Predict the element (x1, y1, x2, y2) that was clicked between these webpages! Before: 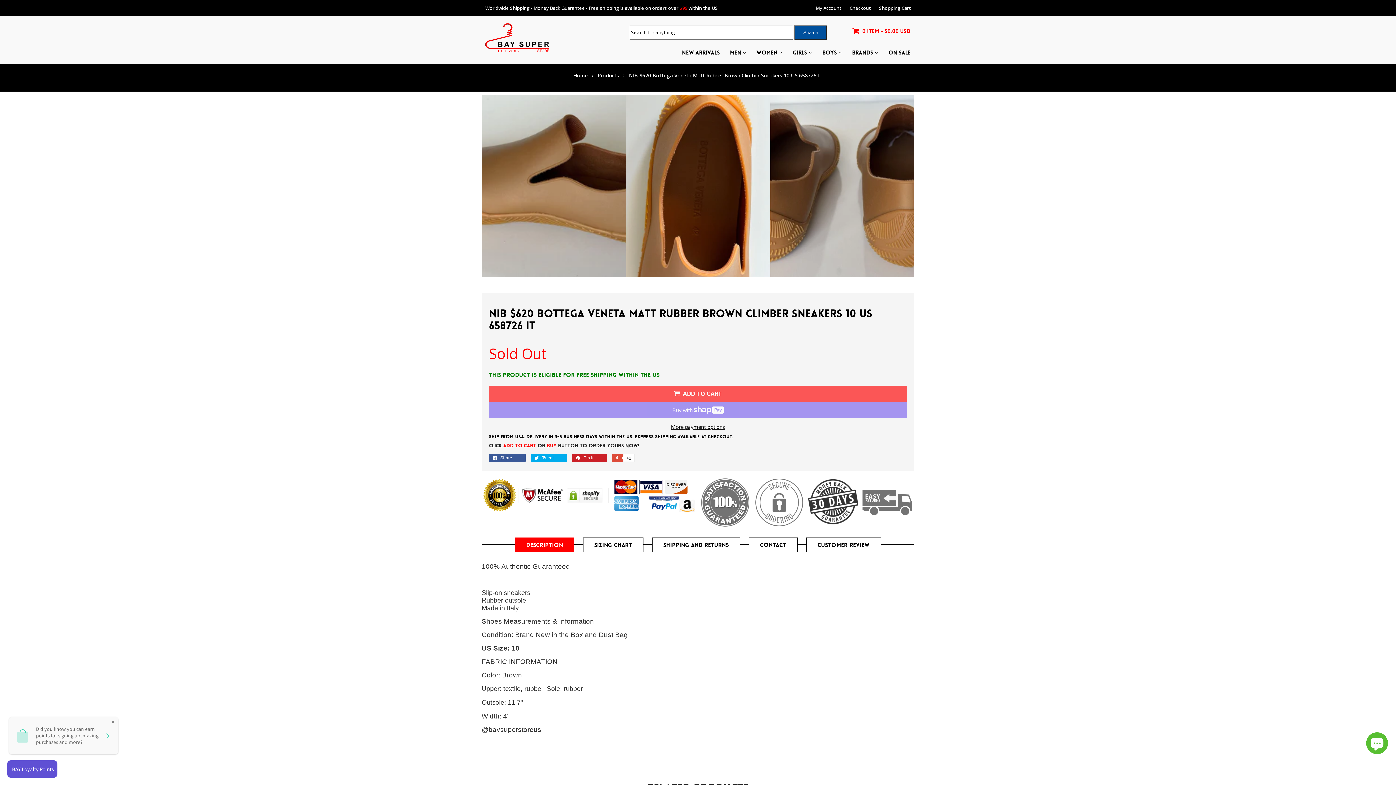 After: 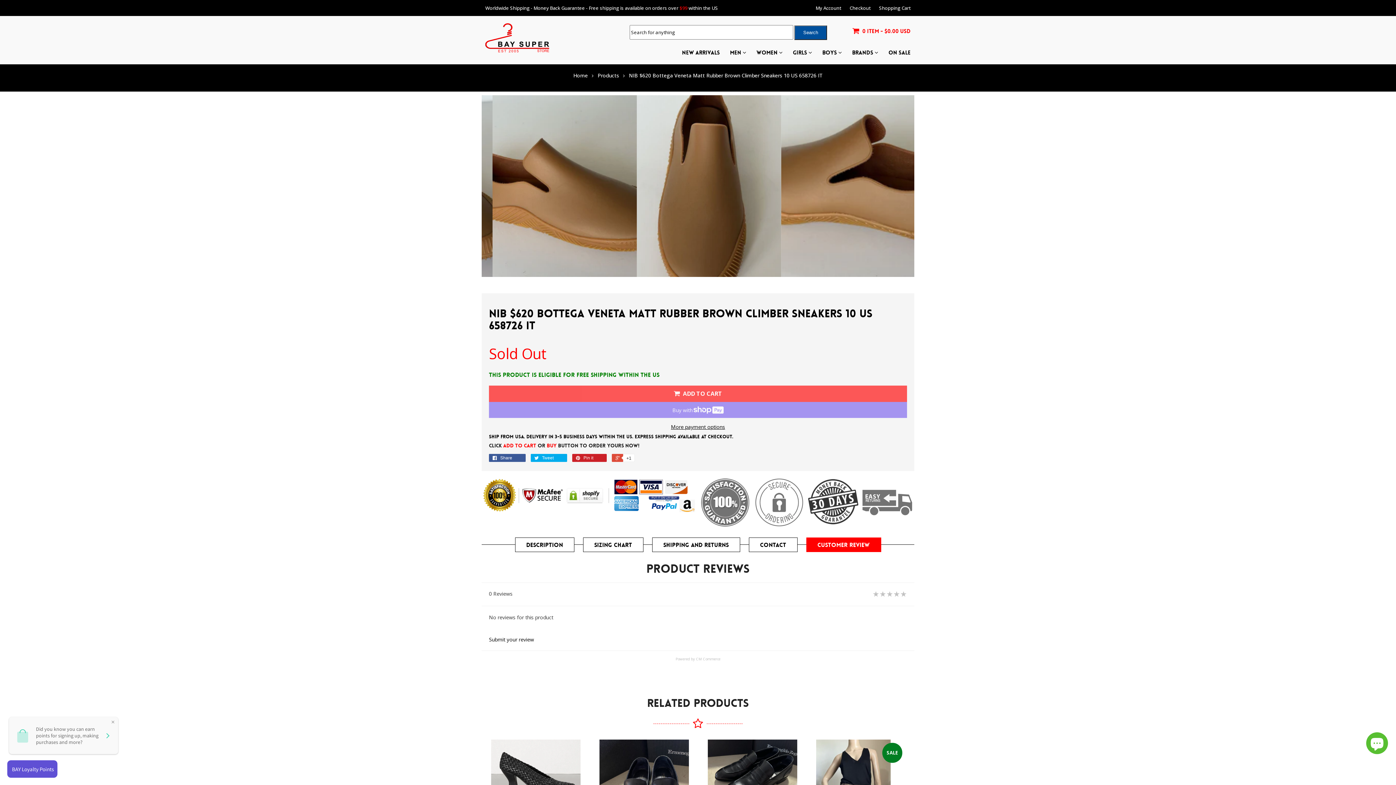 Action: bbox: (806, 537, 881, 552) label: CUSTOMER REVIEW